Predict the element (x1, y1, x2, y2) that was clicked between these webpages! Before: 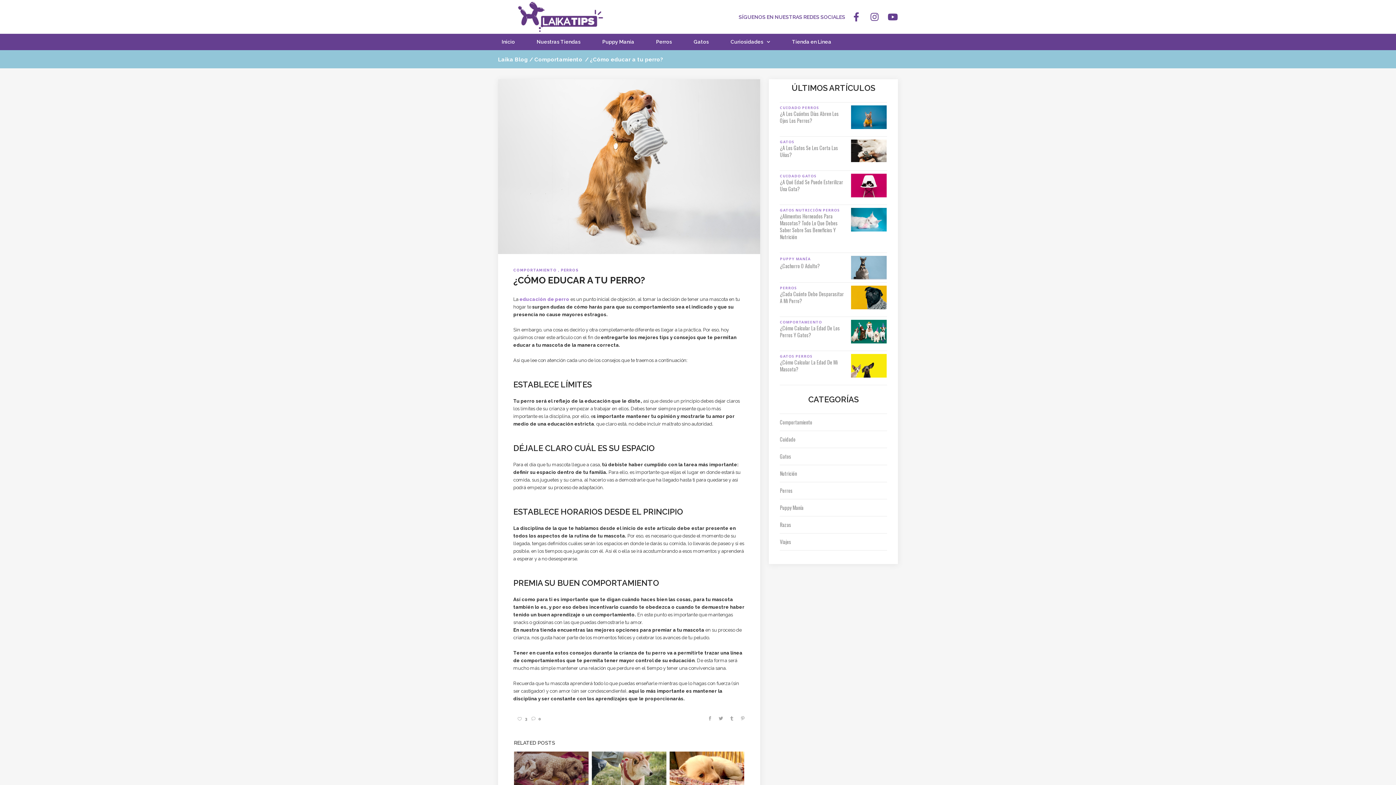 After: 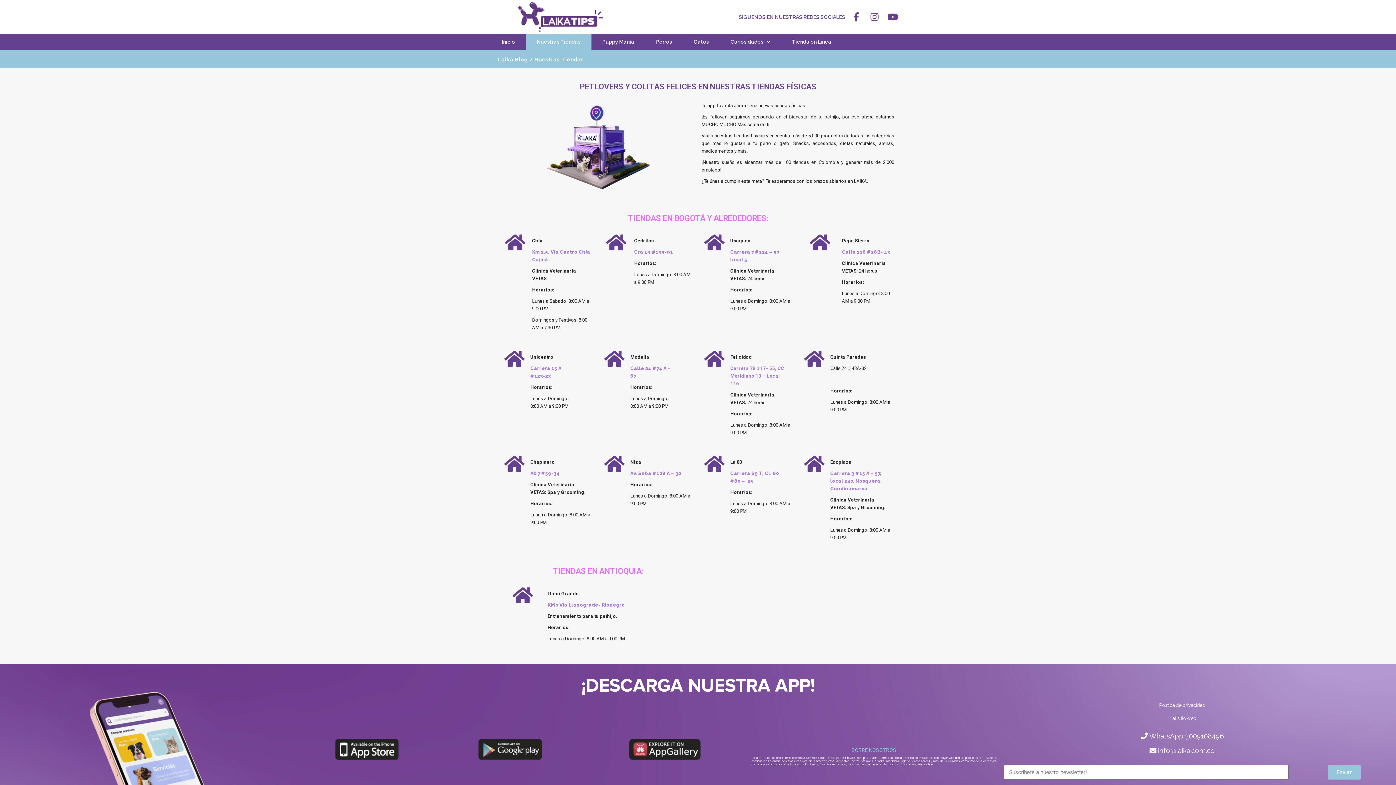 Action: label: Nuestras Tiendas bbox: (525, 33, 591, 50)